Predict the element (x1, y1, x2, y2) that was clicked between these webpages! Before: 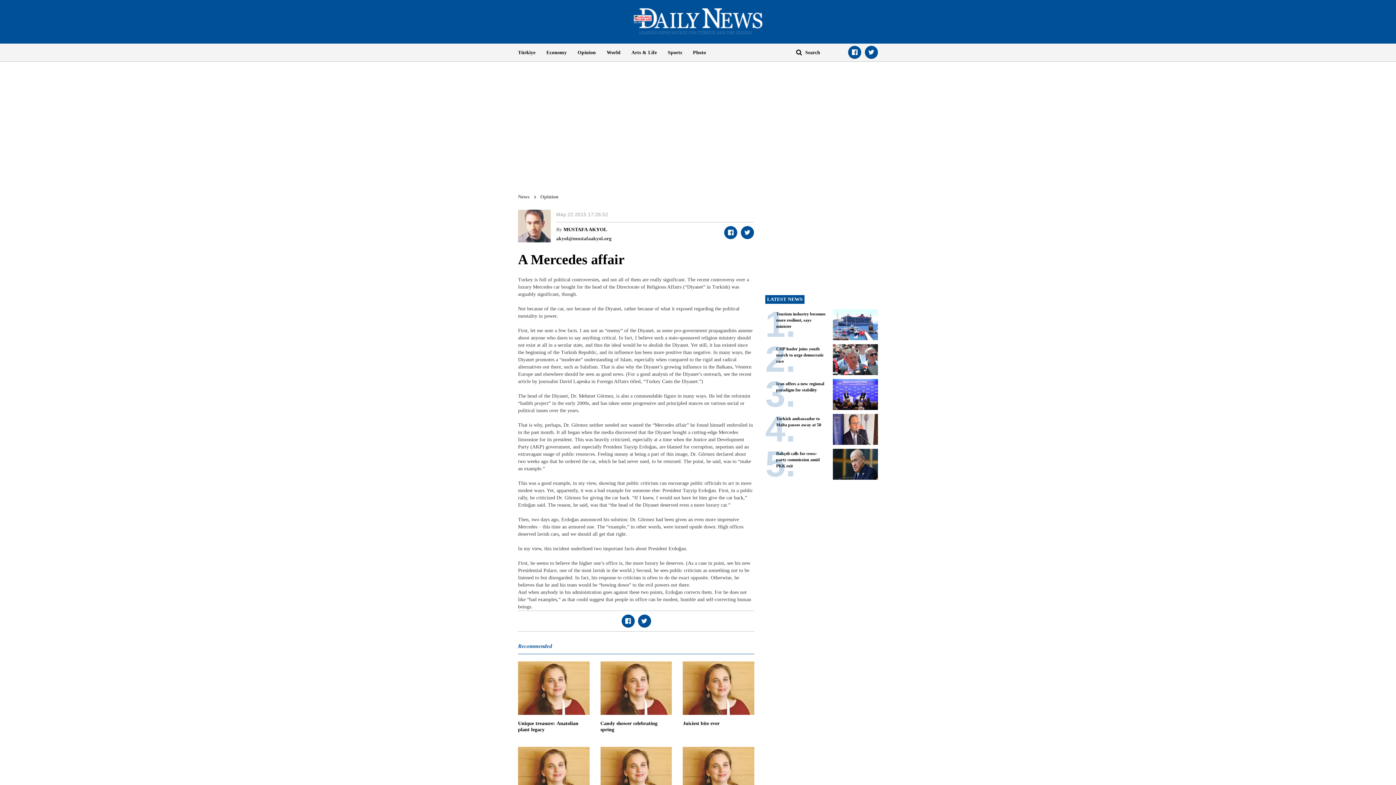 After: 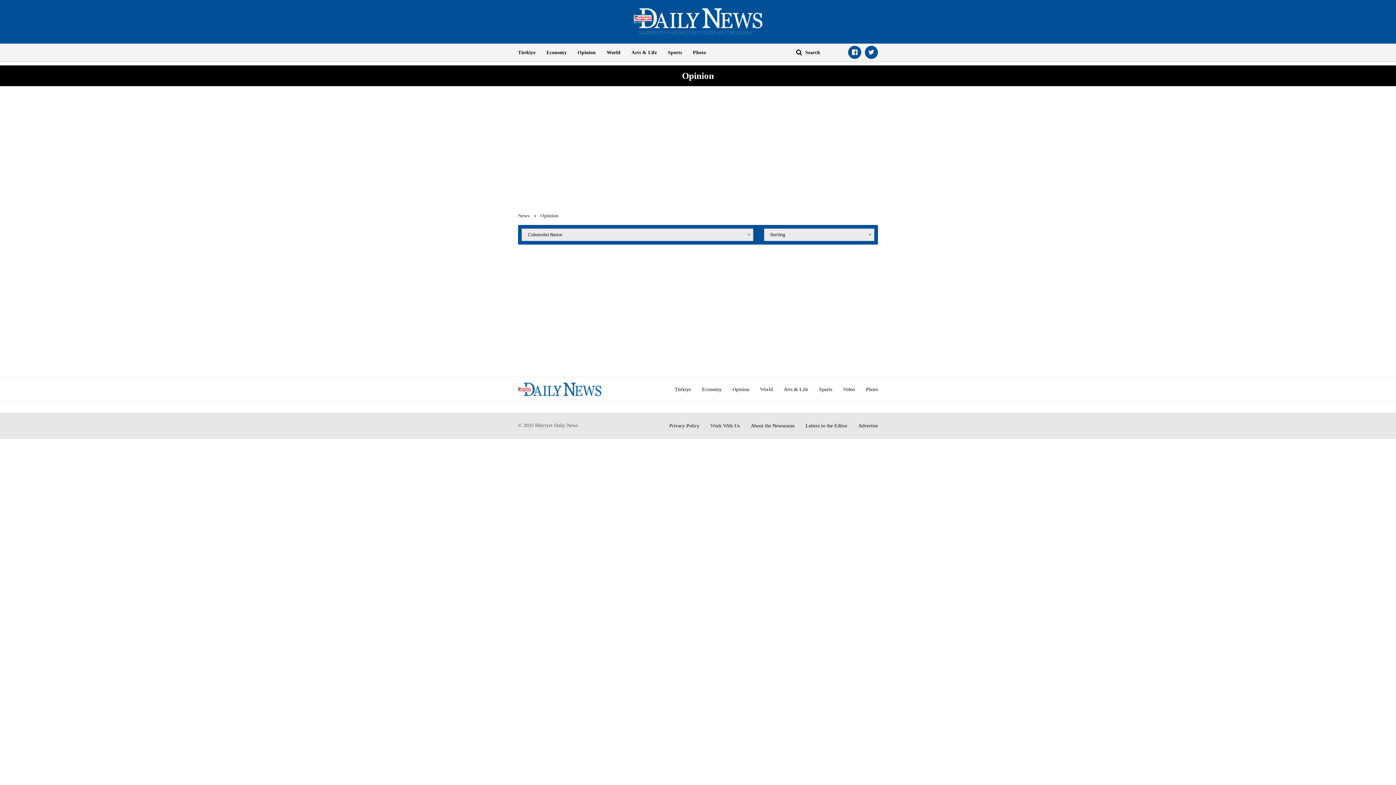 Action: label: Opinion bbox: (540, 194, 558, 199)